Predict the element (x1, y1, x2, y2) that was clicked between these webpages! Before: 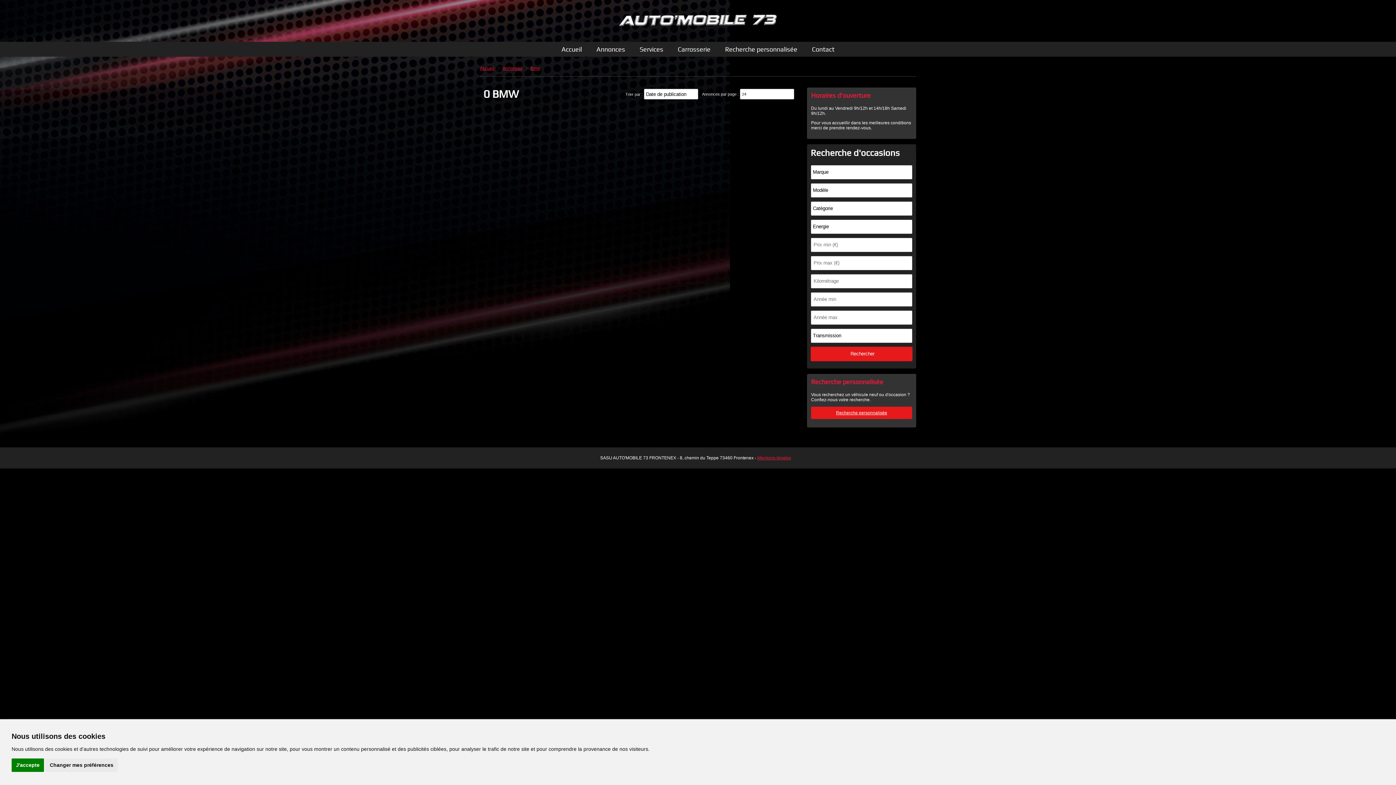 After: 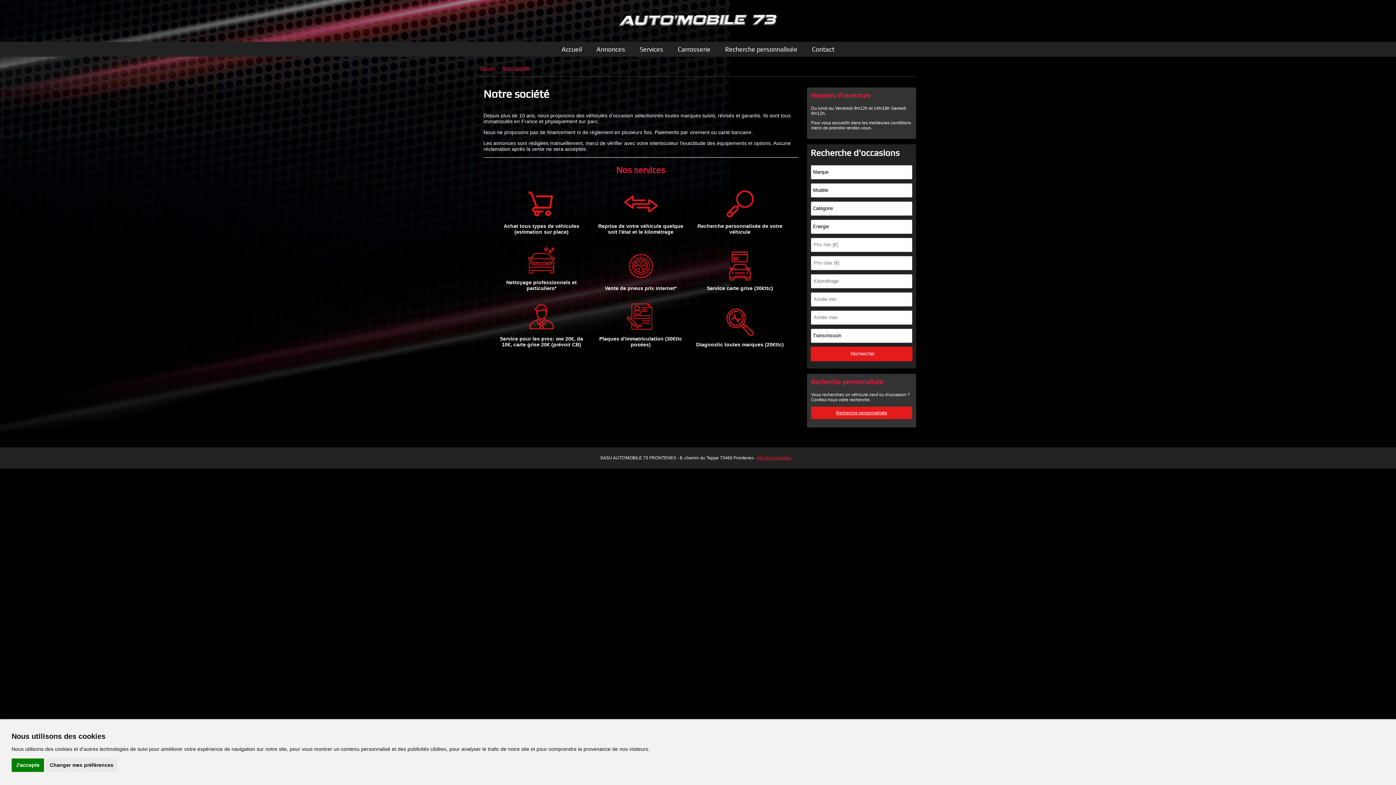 Action: label: Services bbox: (634, 41, 668, 56)